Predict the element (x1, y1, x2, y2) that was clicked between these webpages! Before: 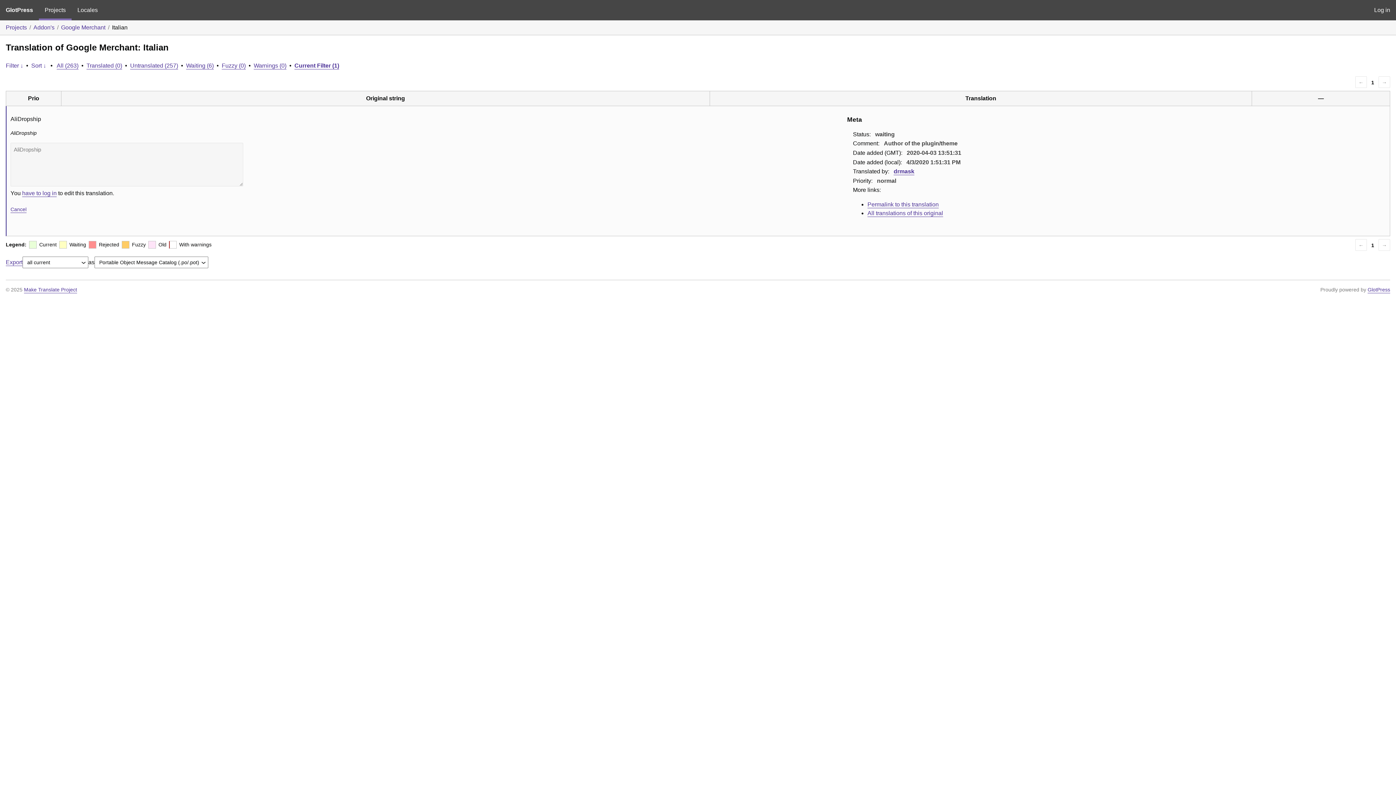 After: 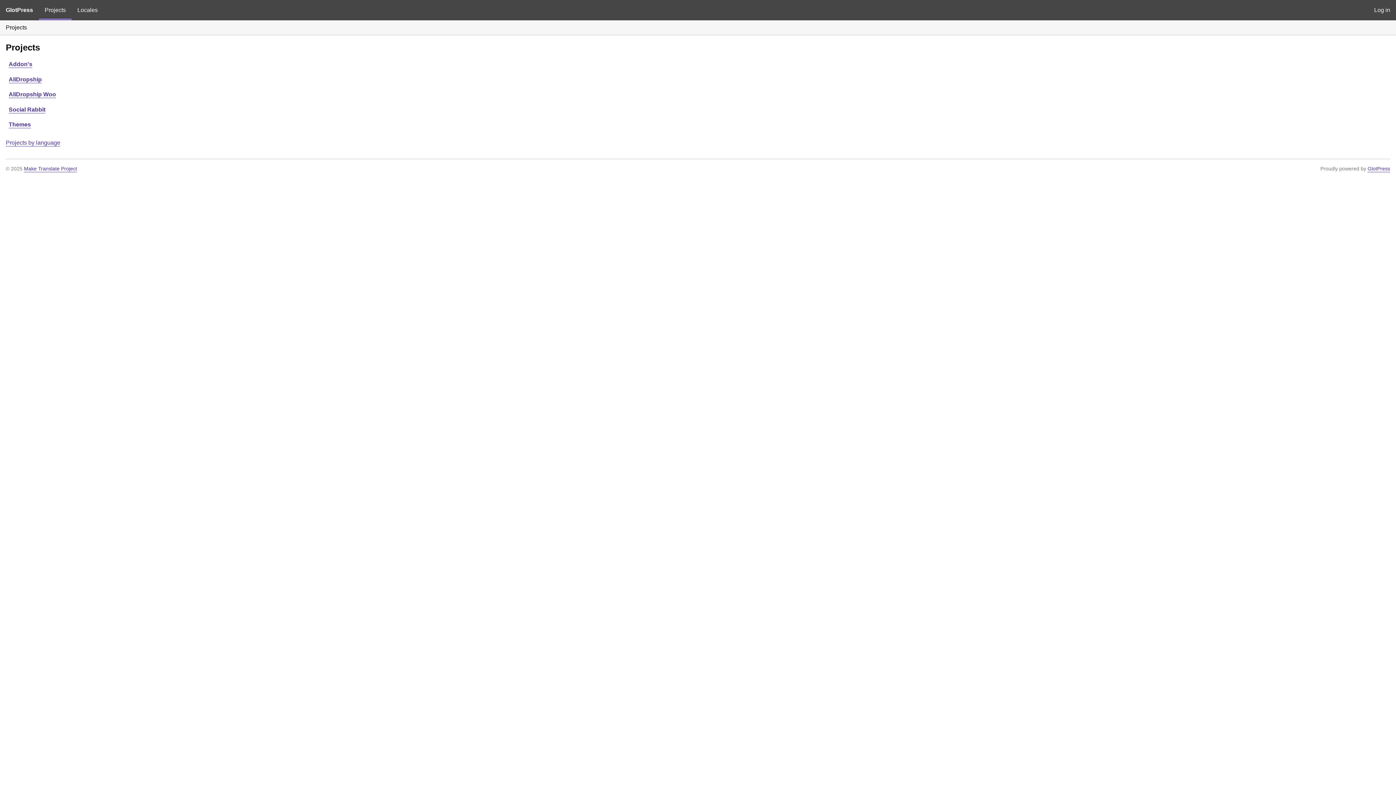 Action: label: Projects bbox: (5, 24, 26, 30)